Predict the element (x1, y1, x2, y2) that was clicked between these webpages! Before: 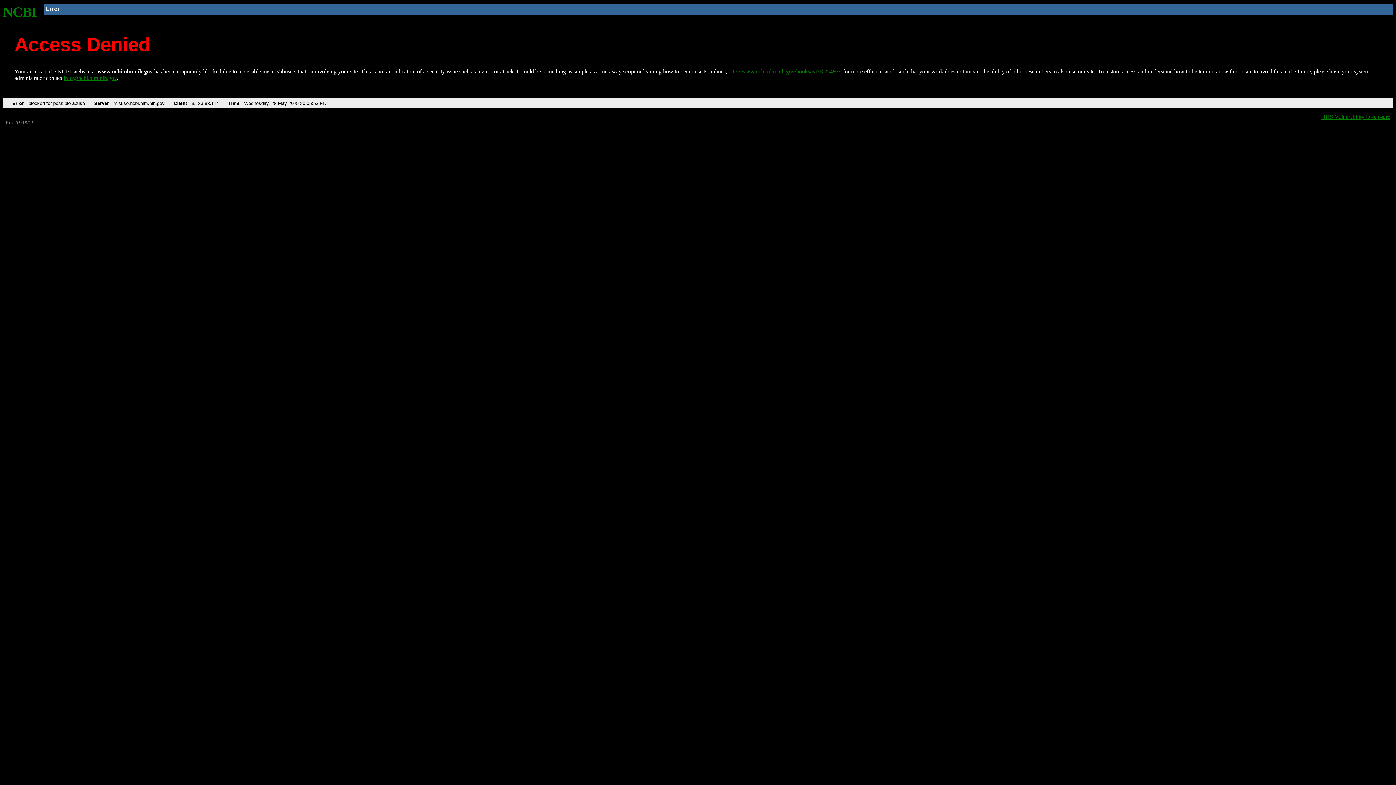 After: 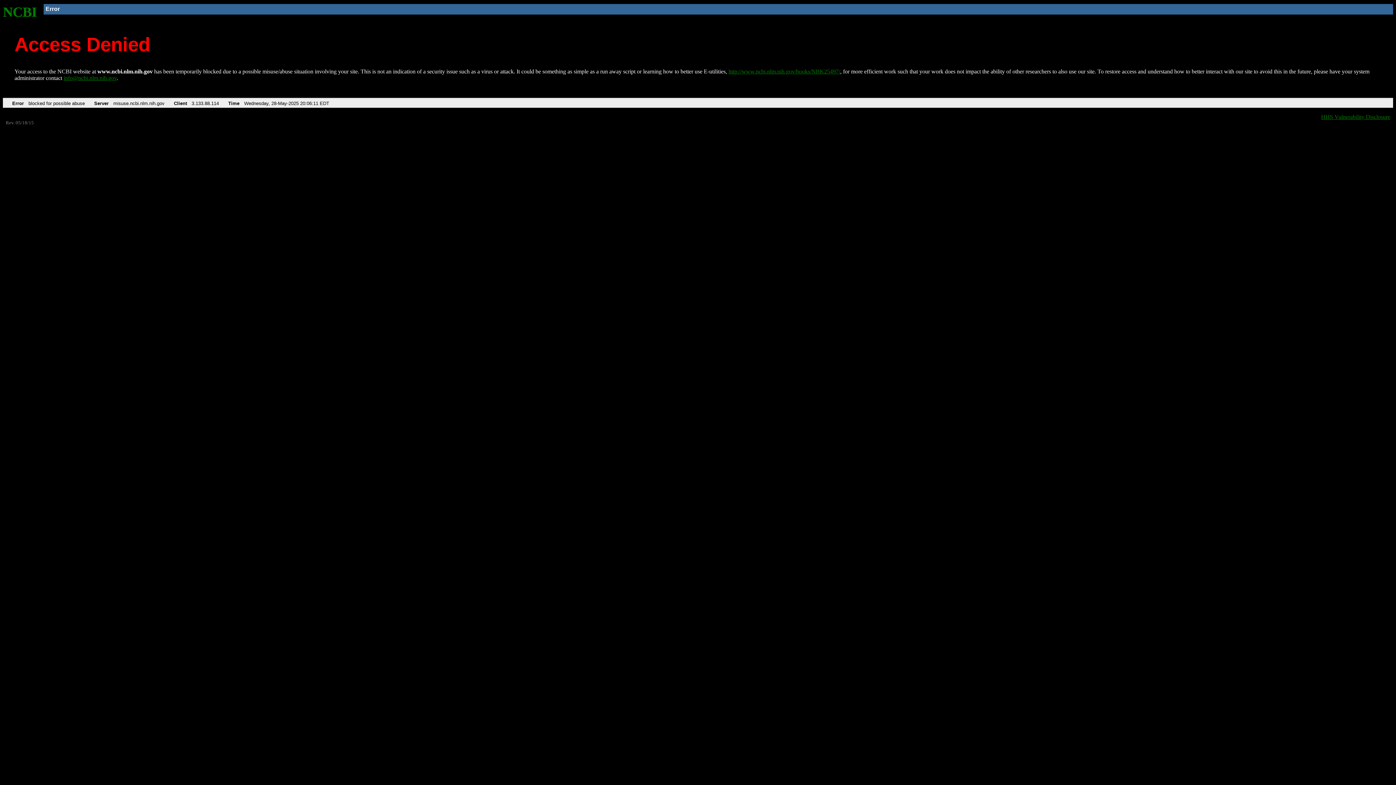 Action: label: NCBI bbox: (2, 4, 37, 19)